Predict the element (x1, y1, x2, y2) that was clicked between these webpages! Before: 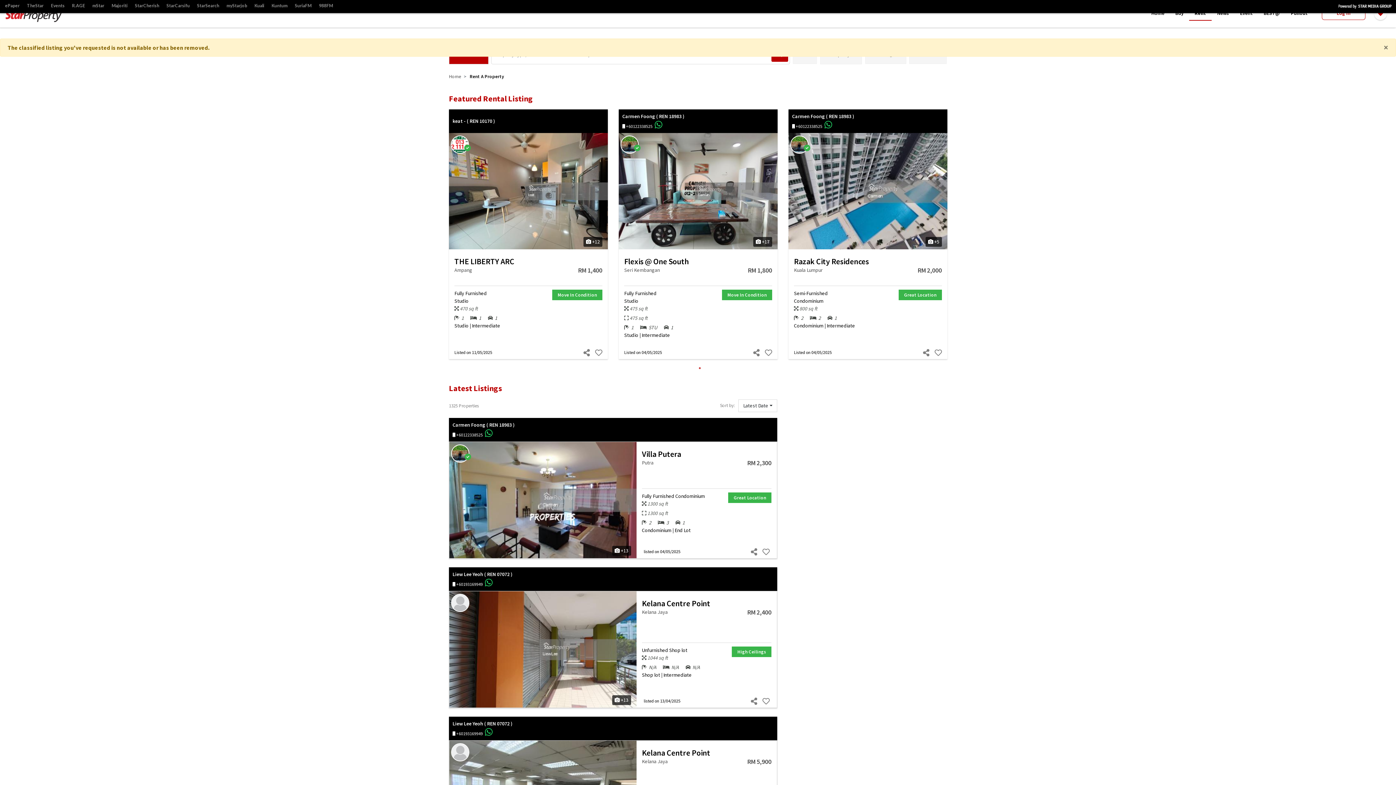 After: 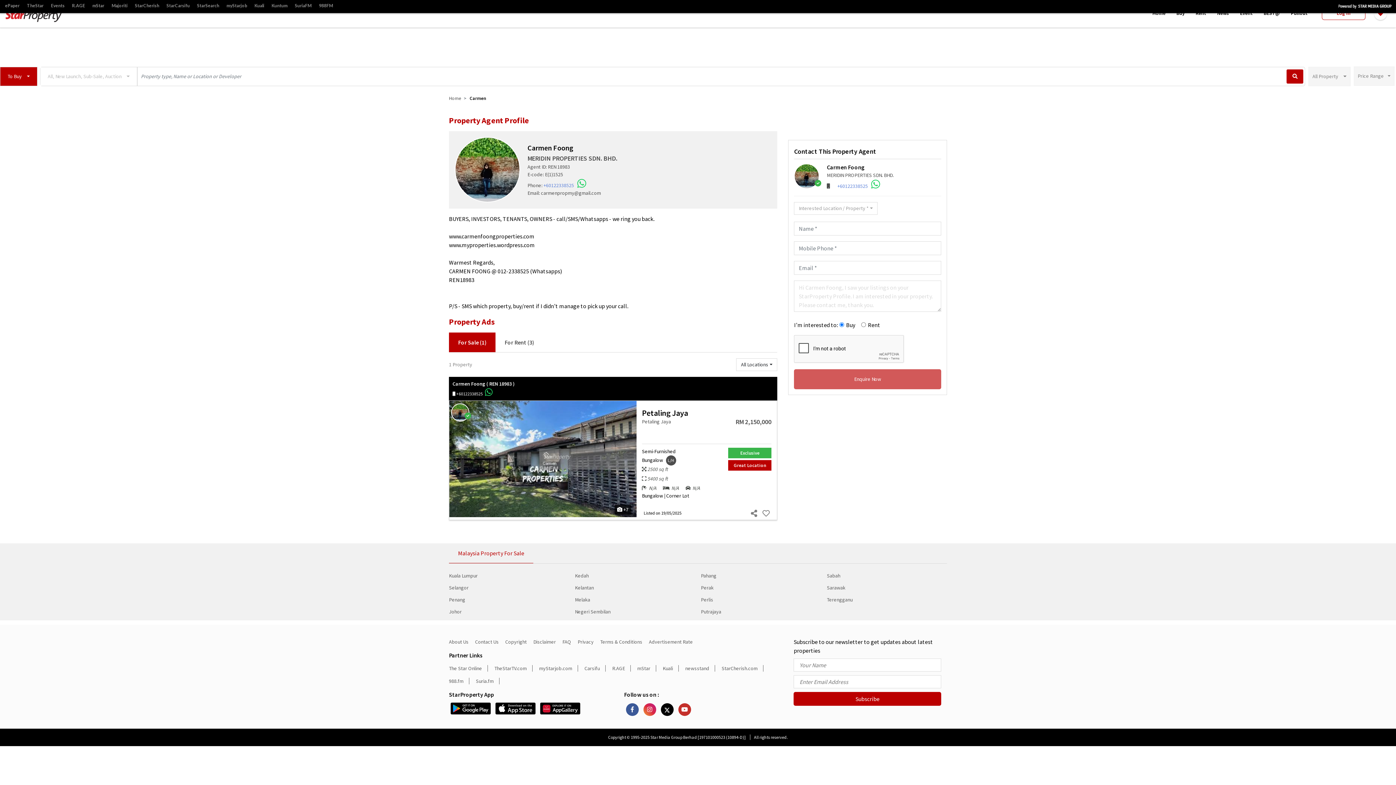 Action: bbox: (450, 601, 469, 607)